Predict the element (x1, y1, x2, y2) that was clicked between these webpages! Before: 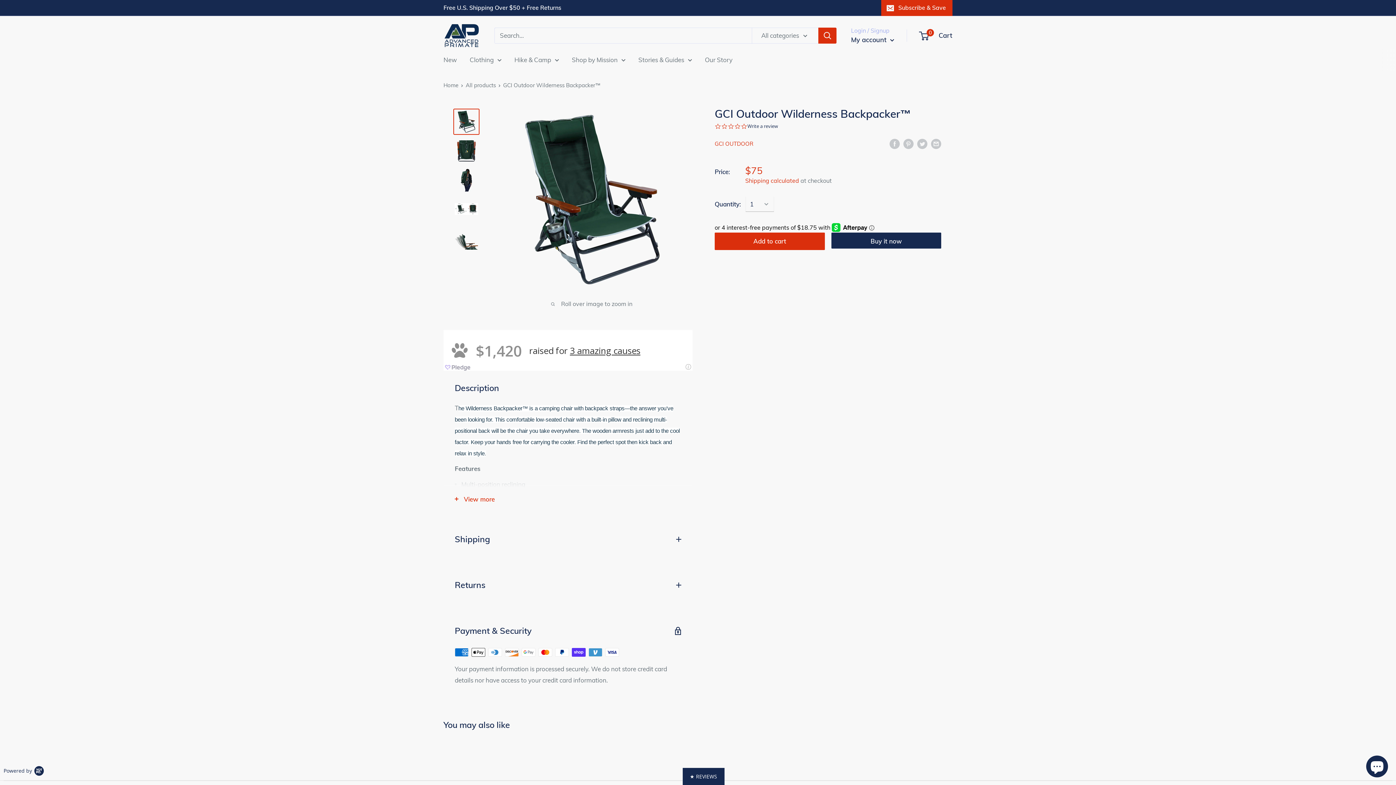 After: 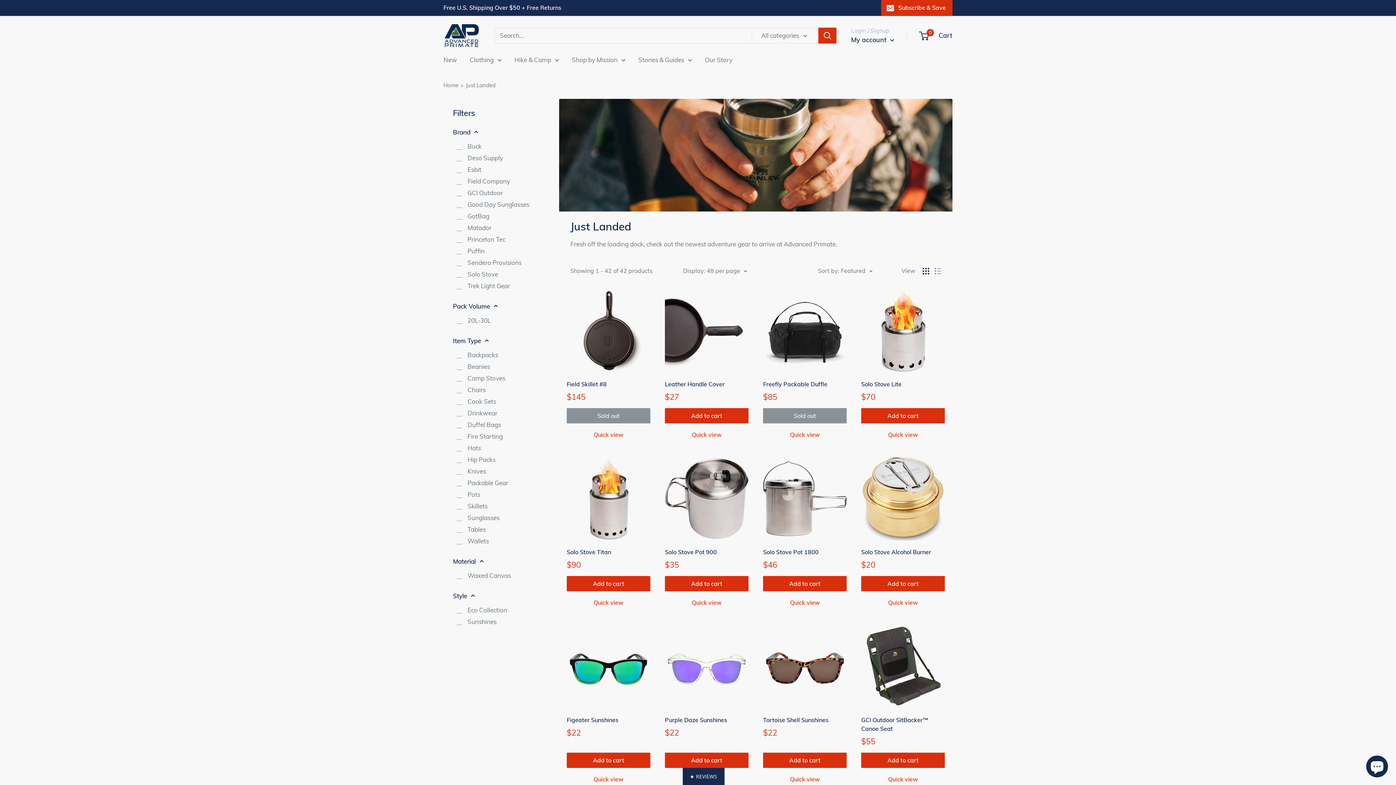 Action: label: New bbox: (443, 54, 457, 65)